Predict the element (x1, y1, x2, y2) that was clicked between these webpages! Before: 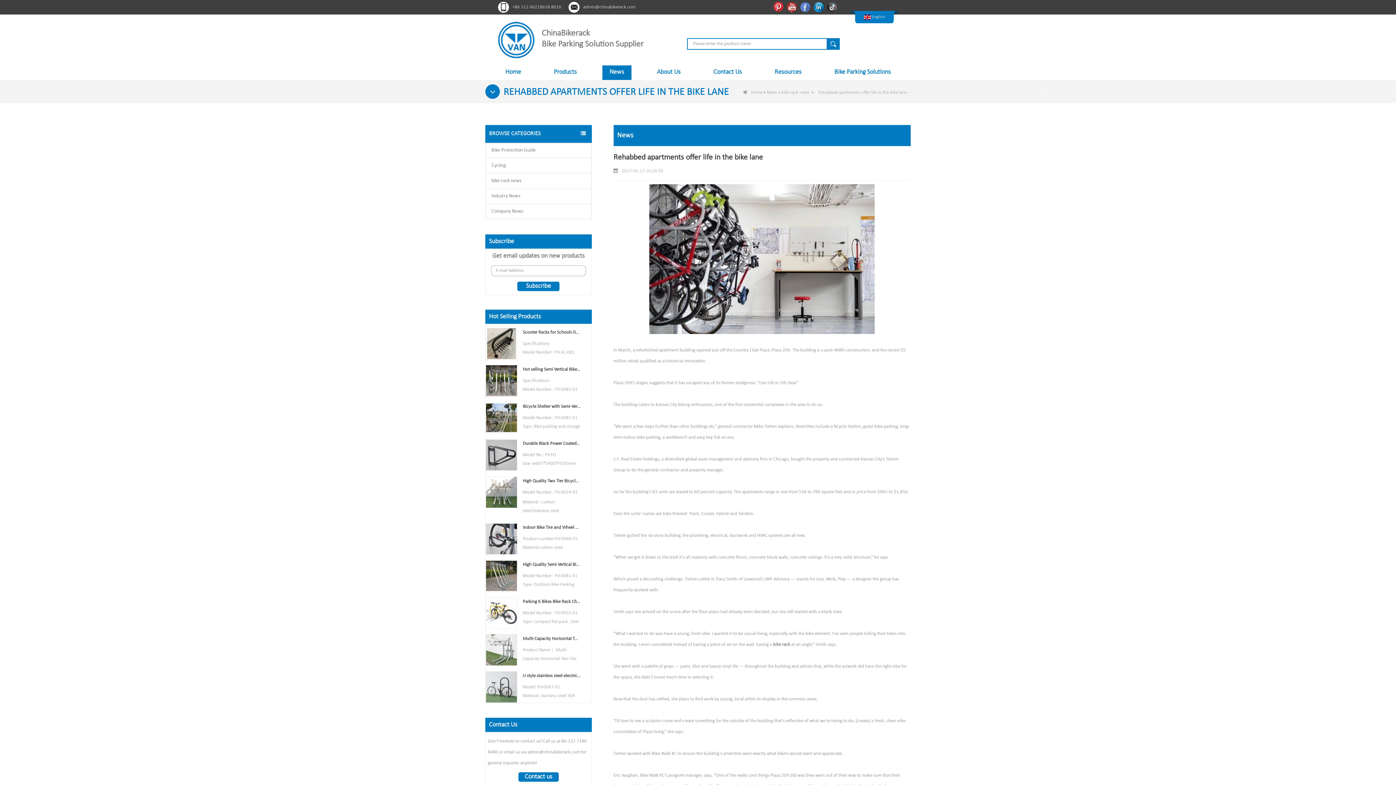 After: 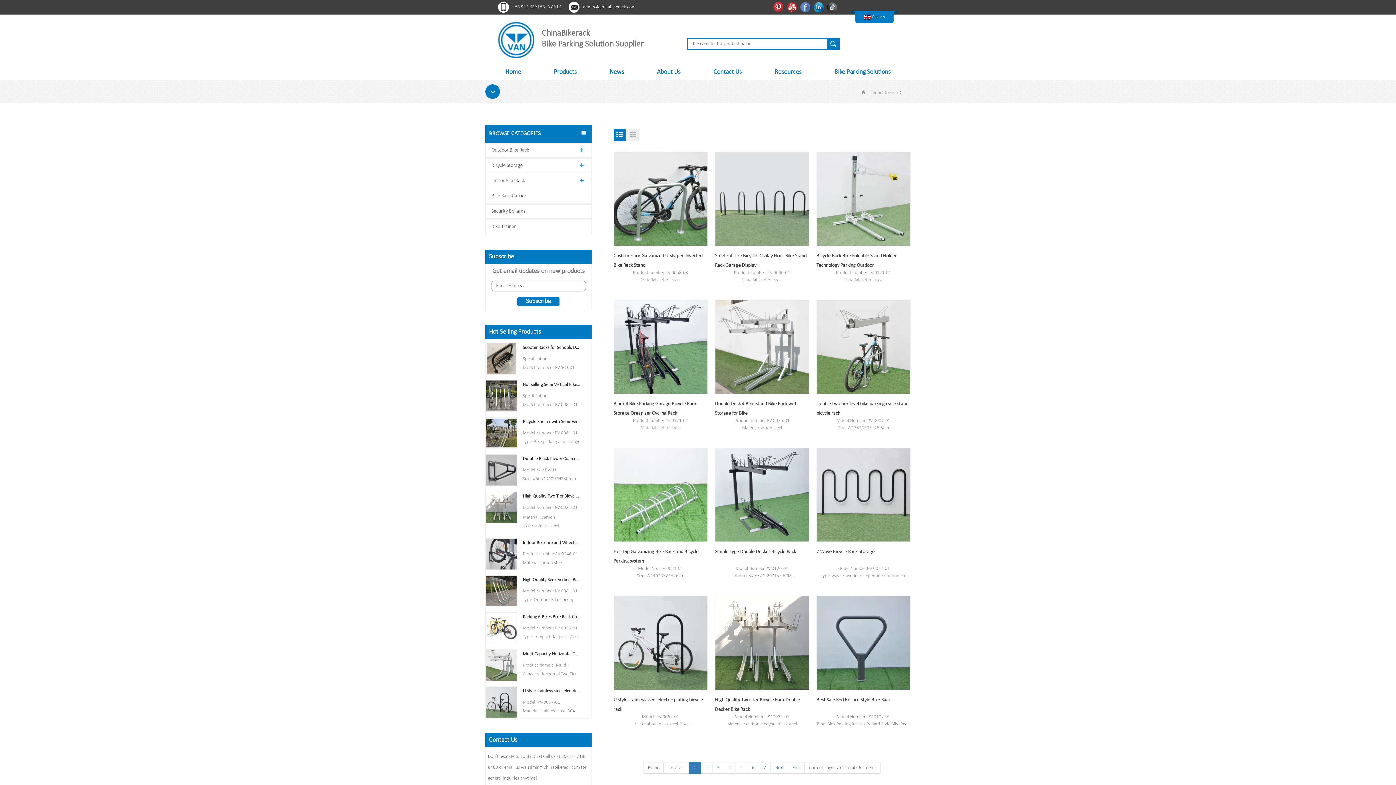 Action: bbox: (826, 38, 840, 49)